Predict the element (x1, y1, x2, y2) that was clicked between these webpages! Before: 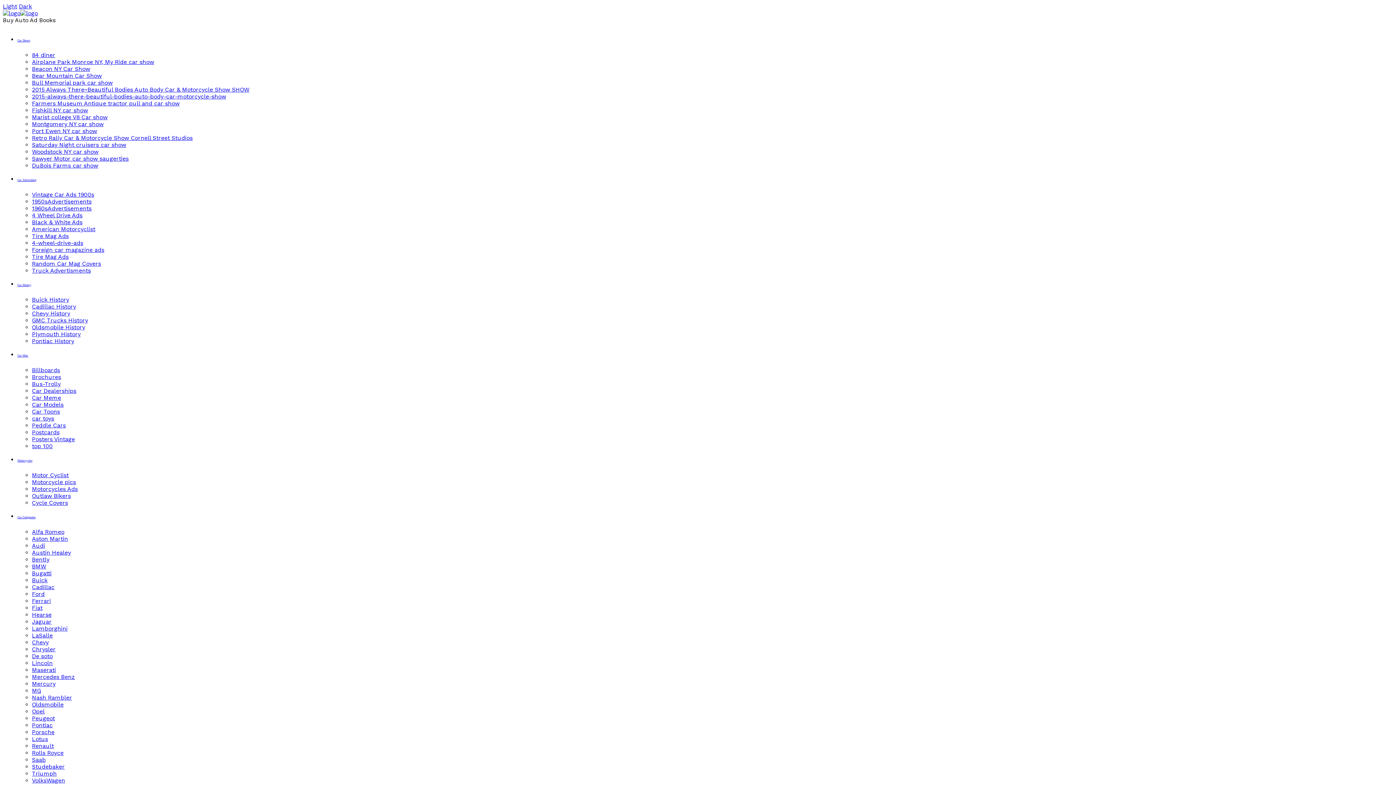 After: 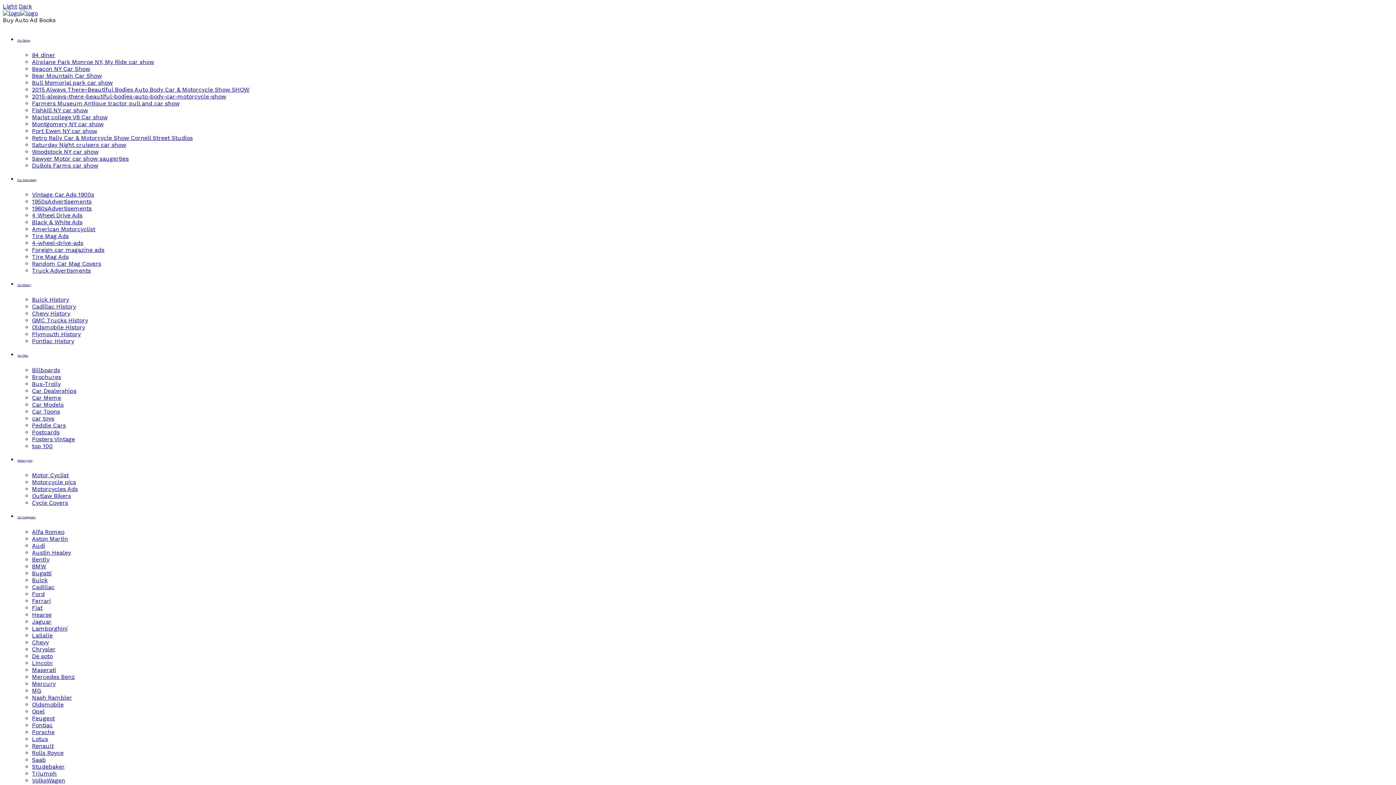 Action: bbox: (17, 283, 31, 286) label: Car History